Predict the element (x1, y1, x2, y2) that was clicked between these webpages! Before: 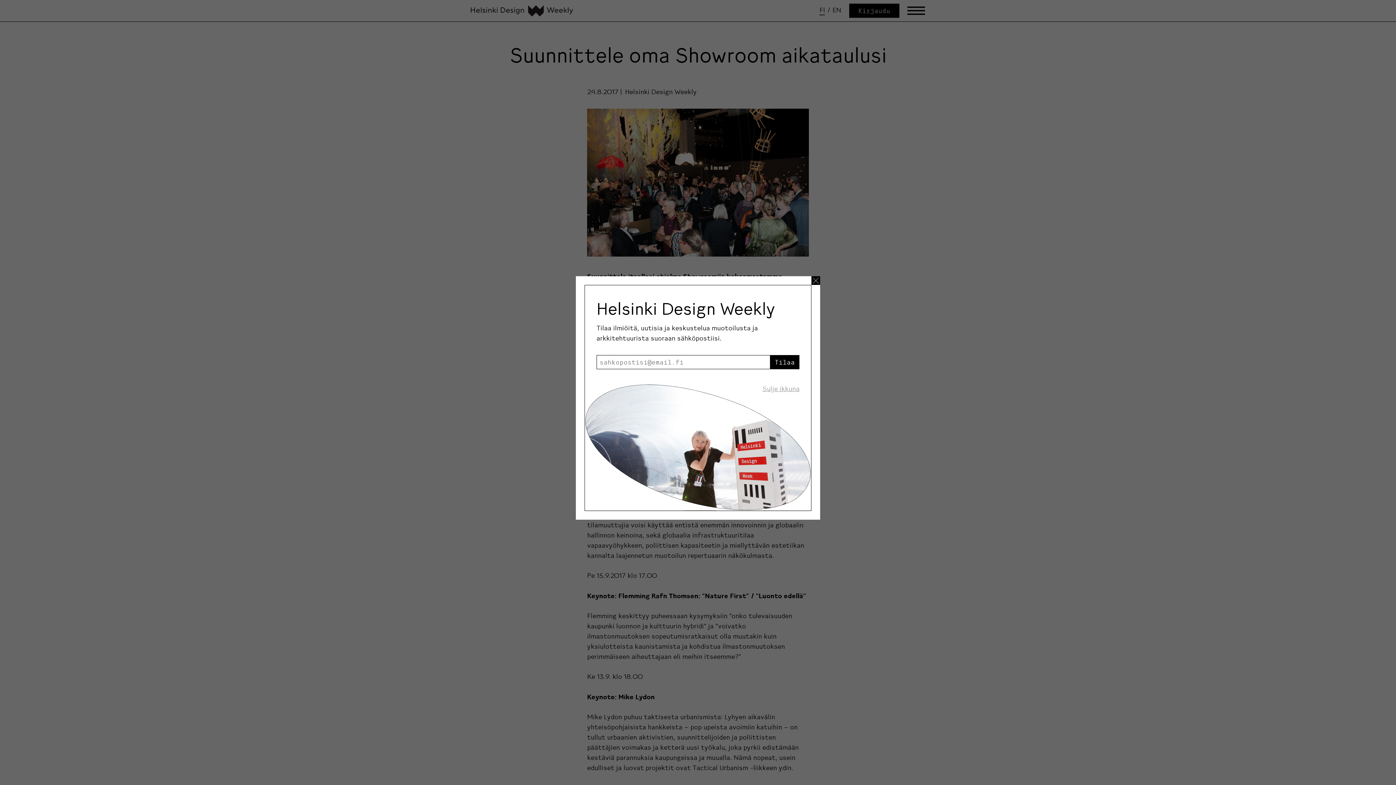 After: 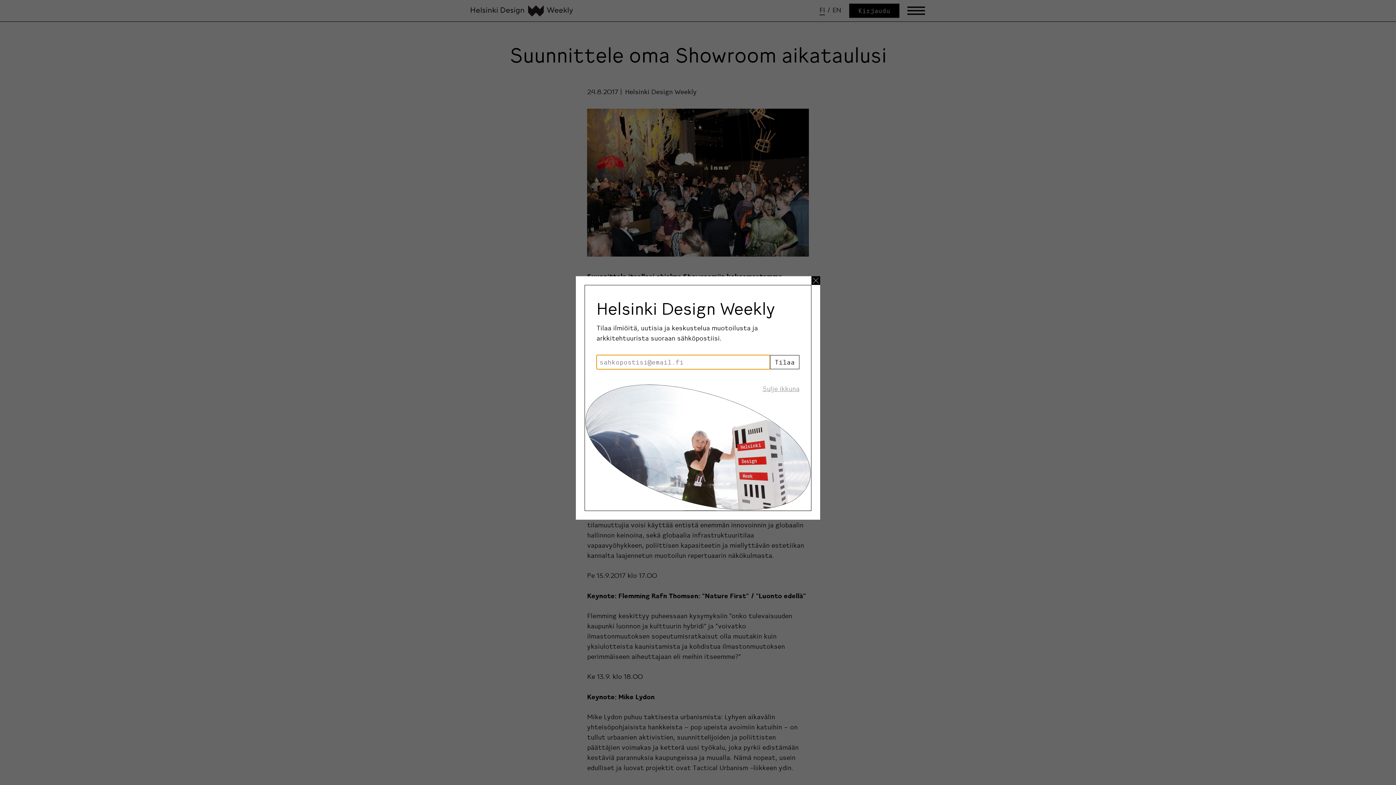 Action: label: Tilaa bbox: (770, 355, 799, 369)